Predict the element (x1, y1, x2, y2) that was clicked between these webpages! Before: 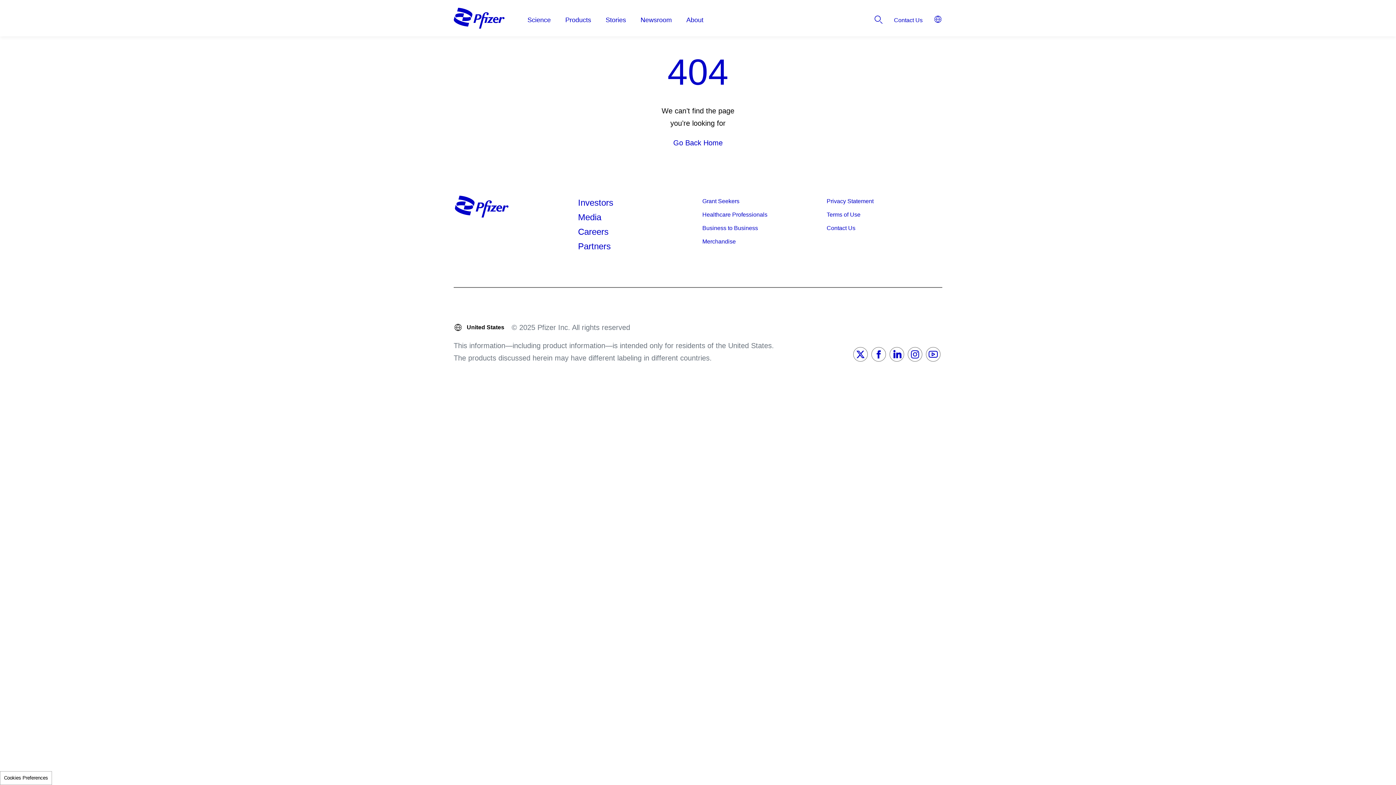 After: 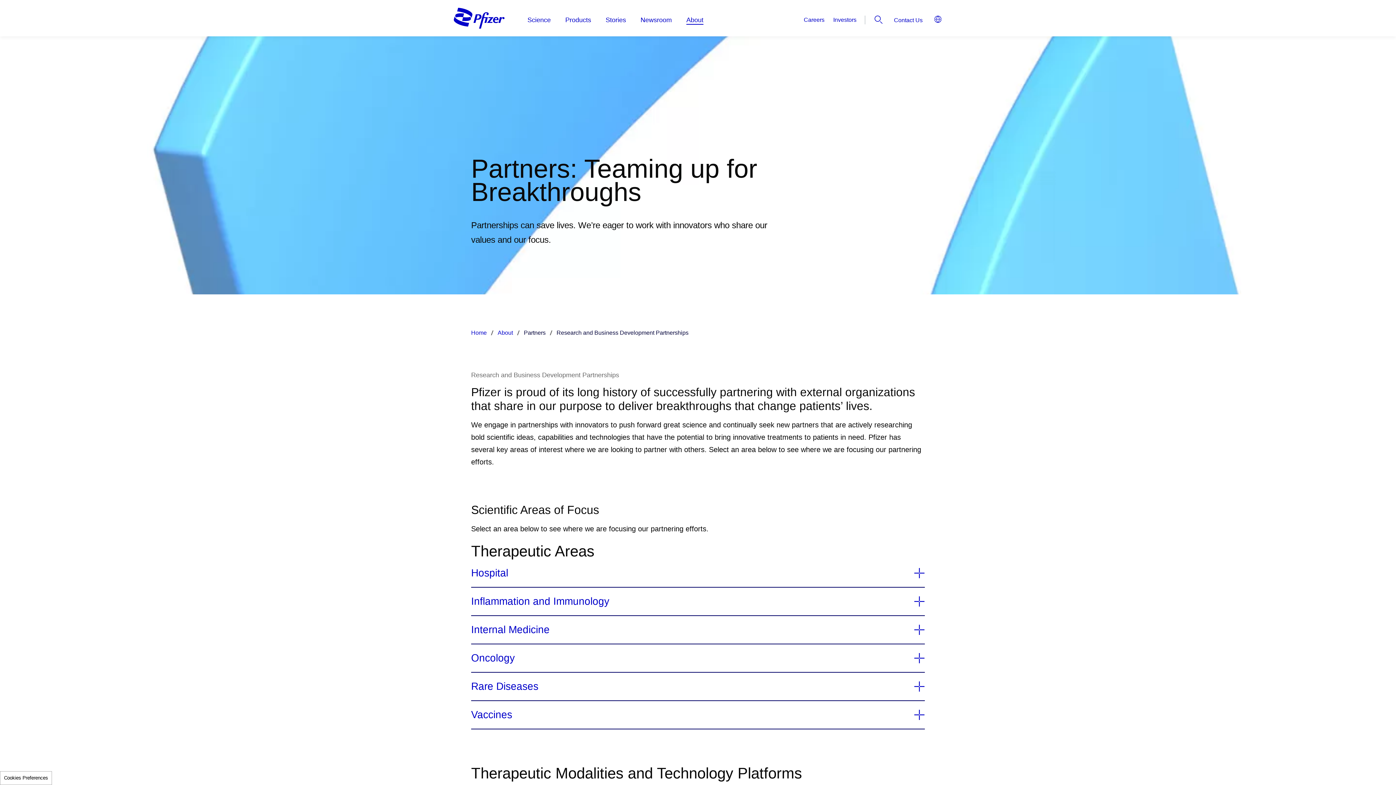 Action: label: Partners bbox: (578, 241, 610, 251)